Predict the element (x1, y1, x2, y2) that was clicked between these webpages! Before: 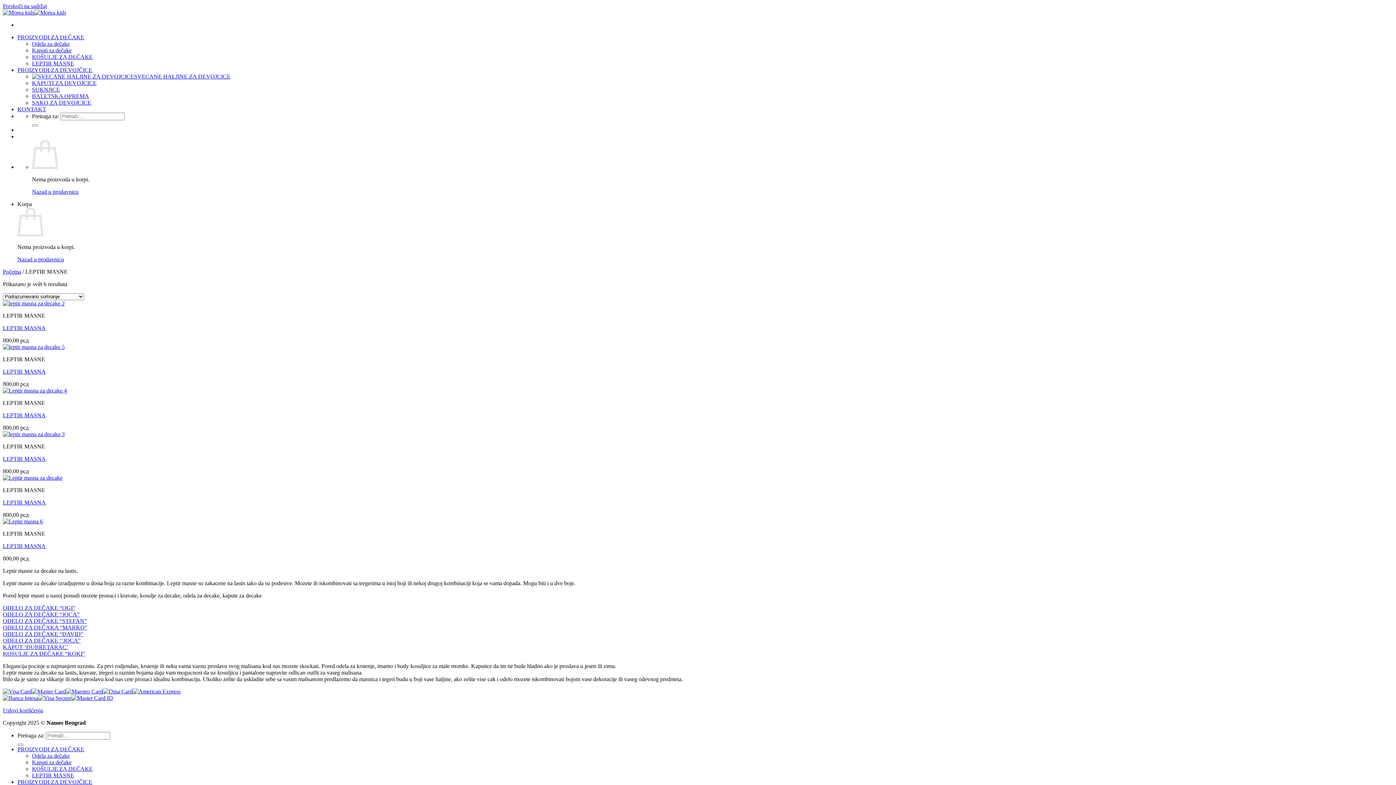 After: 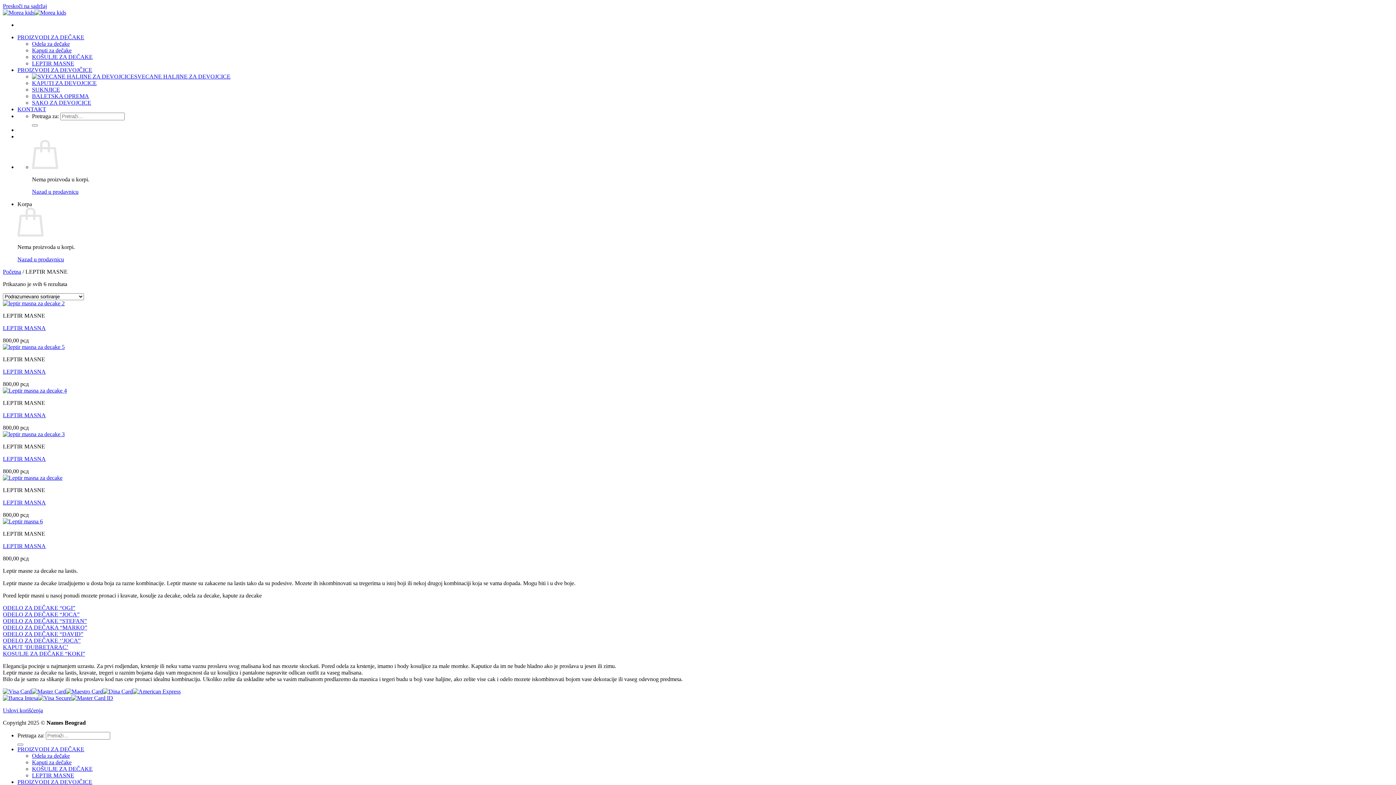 Action: bbox: (2, 695, 38, 701)